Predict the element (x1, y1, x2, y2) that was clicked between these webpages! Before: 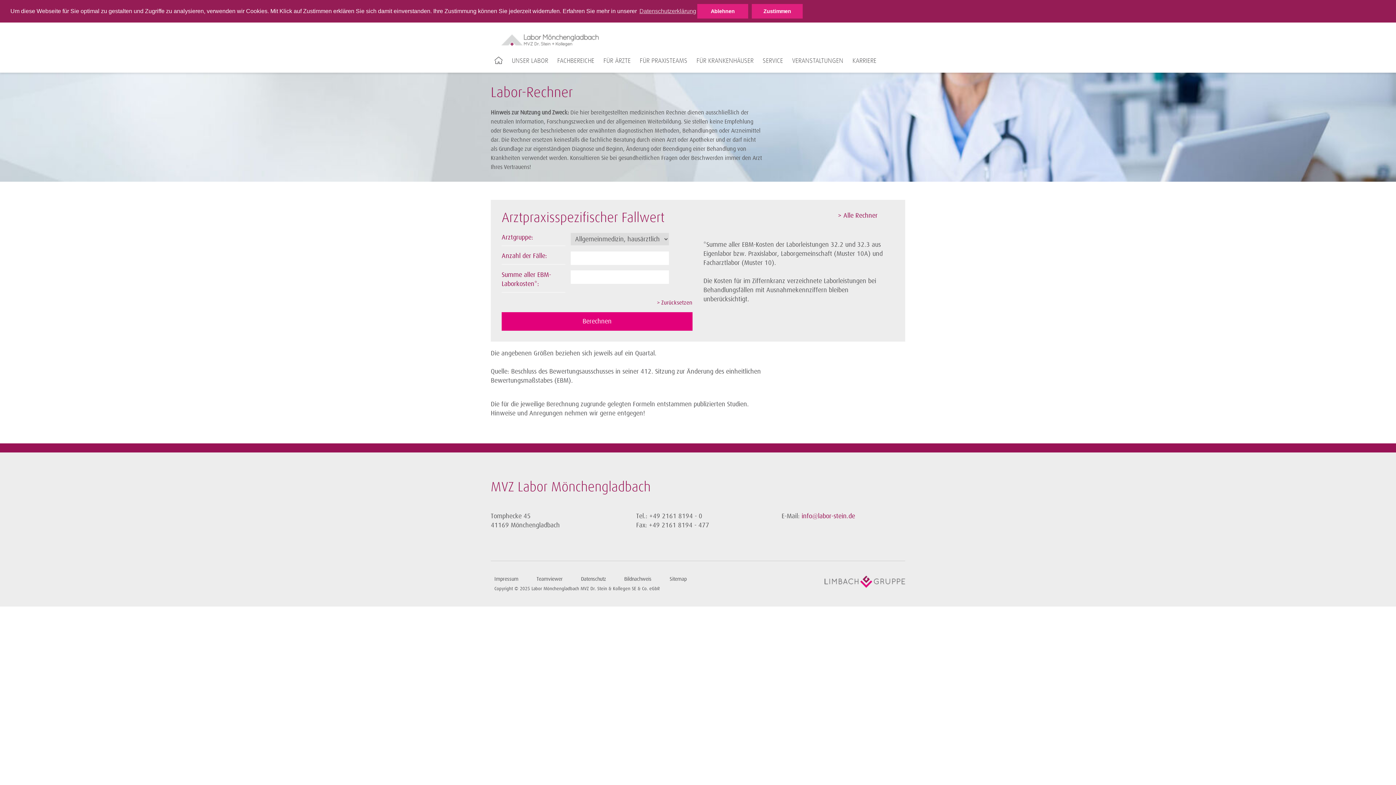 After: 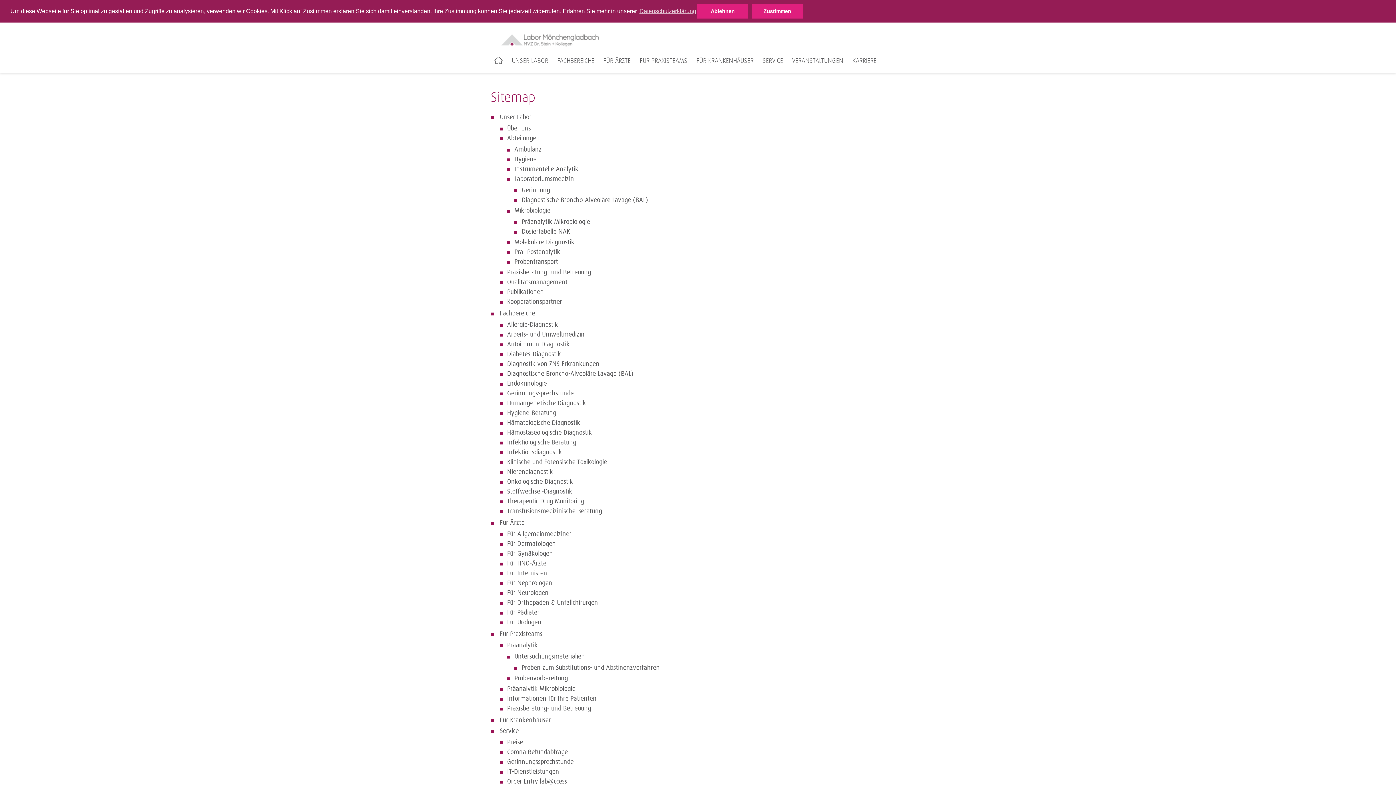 Action: bbox: (666, 576, 690, 583) label: Sitemap